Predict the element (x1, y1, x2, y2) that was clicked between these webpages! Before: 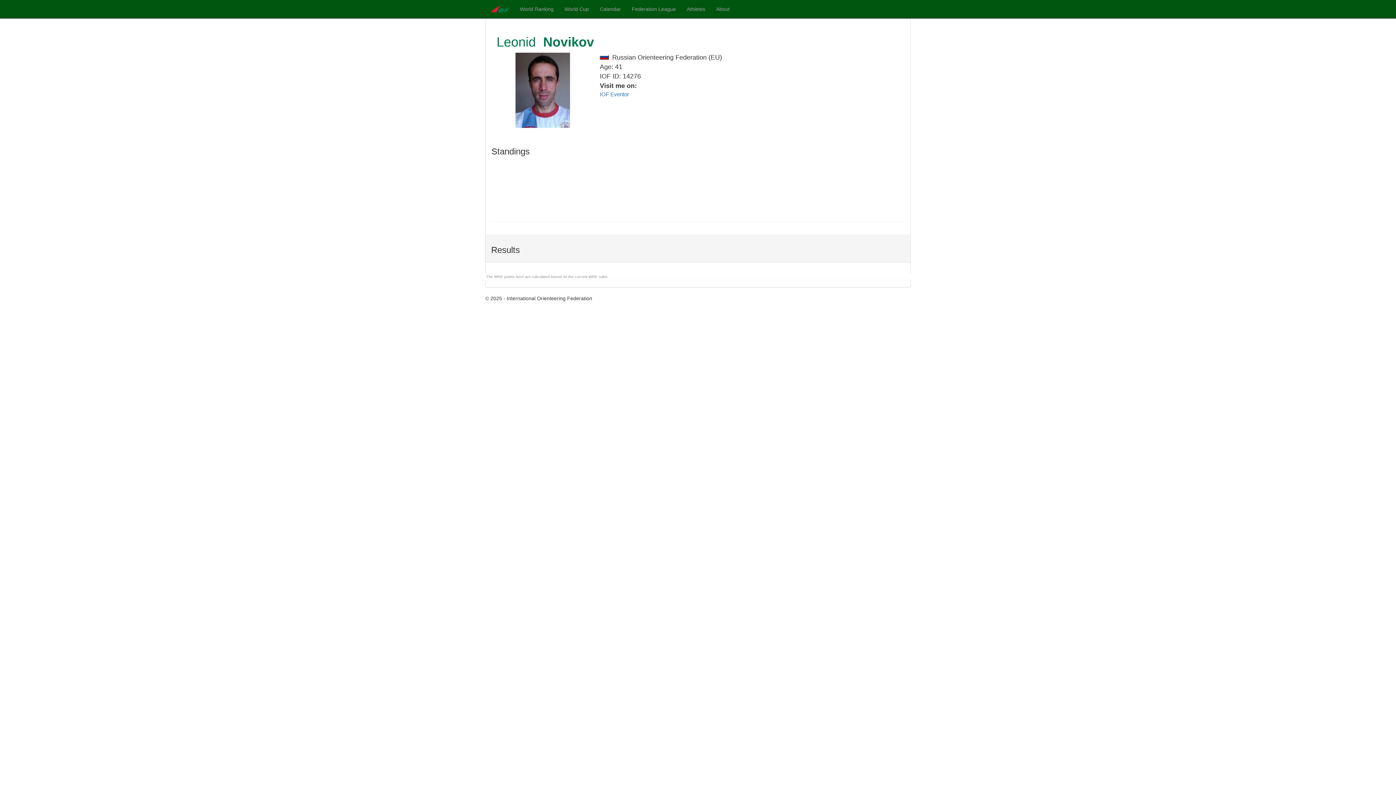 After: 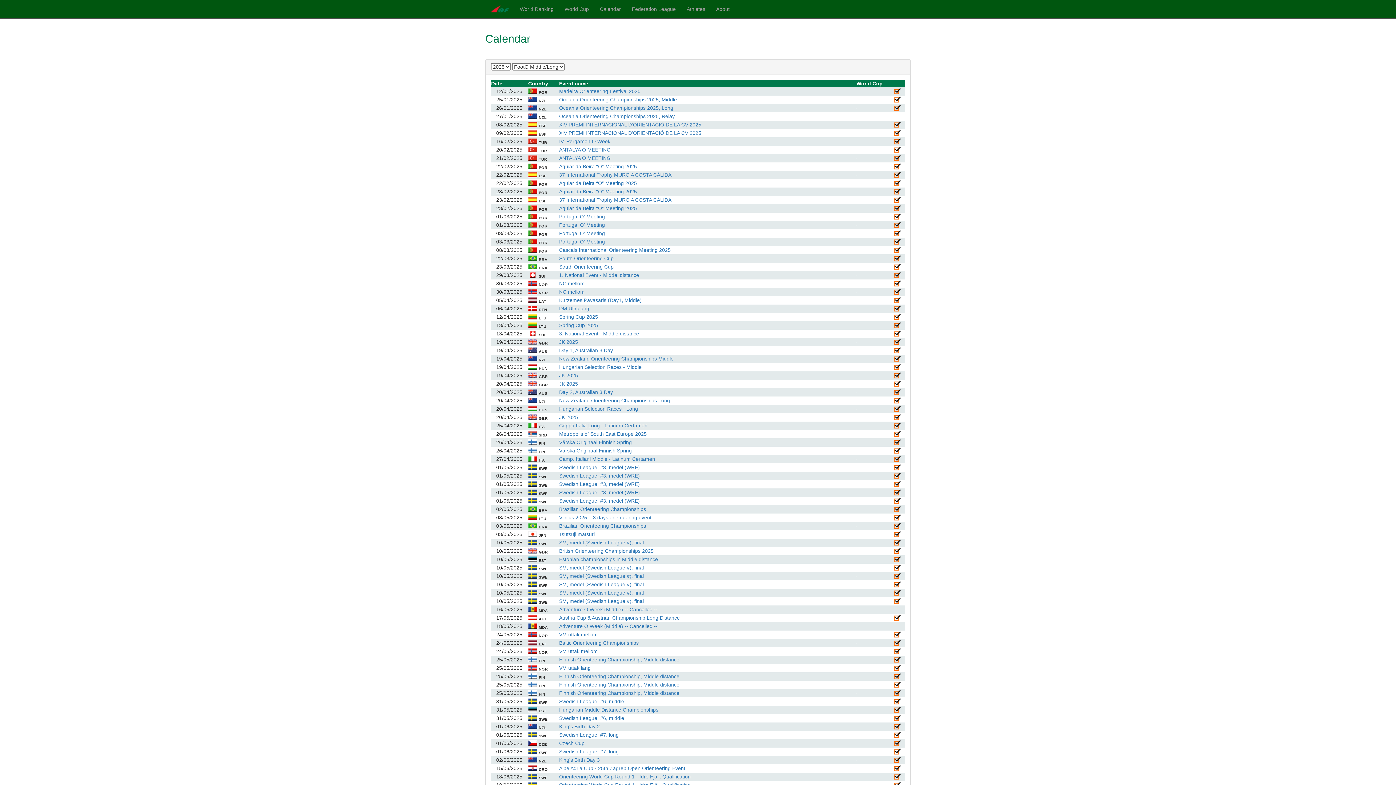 Action: bbox: (594, 0, 626, 18) label: Calendar